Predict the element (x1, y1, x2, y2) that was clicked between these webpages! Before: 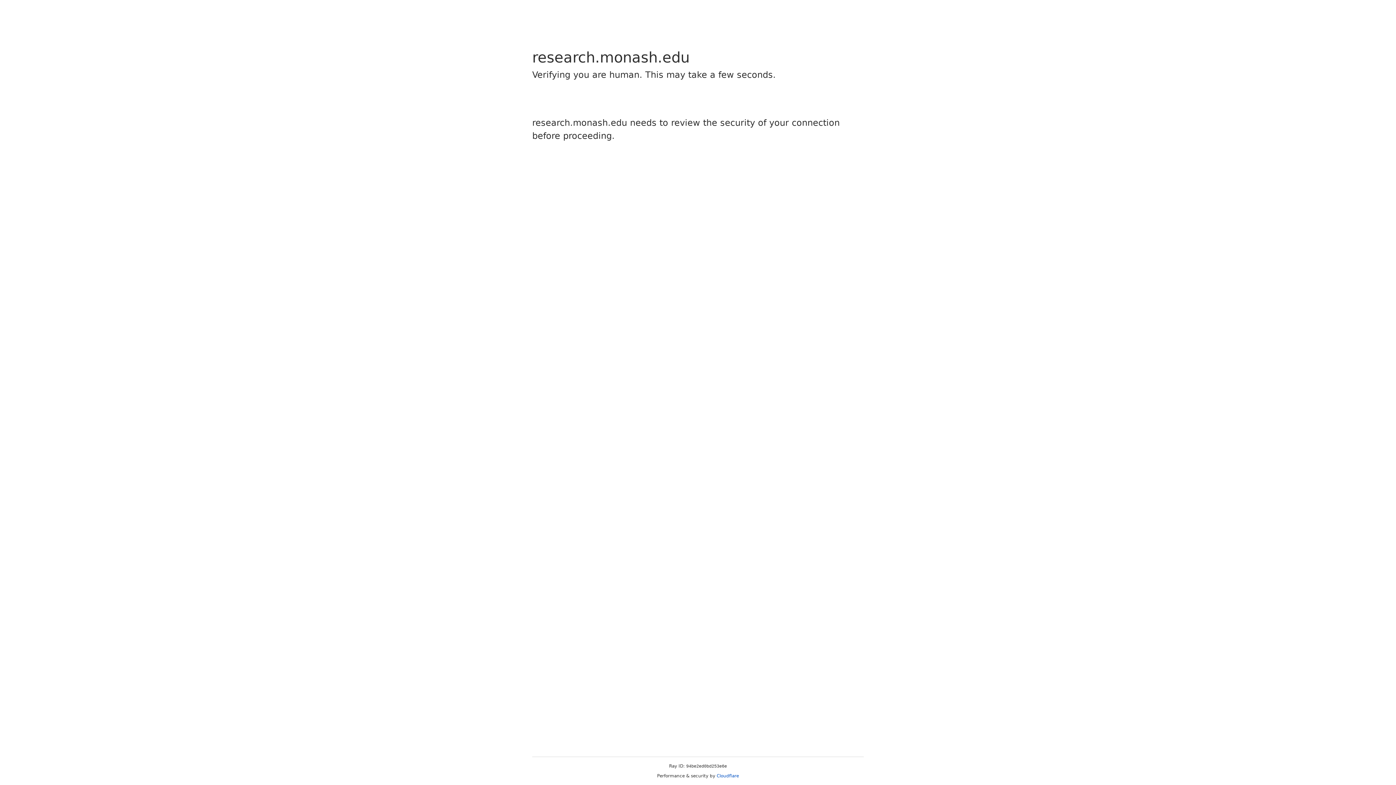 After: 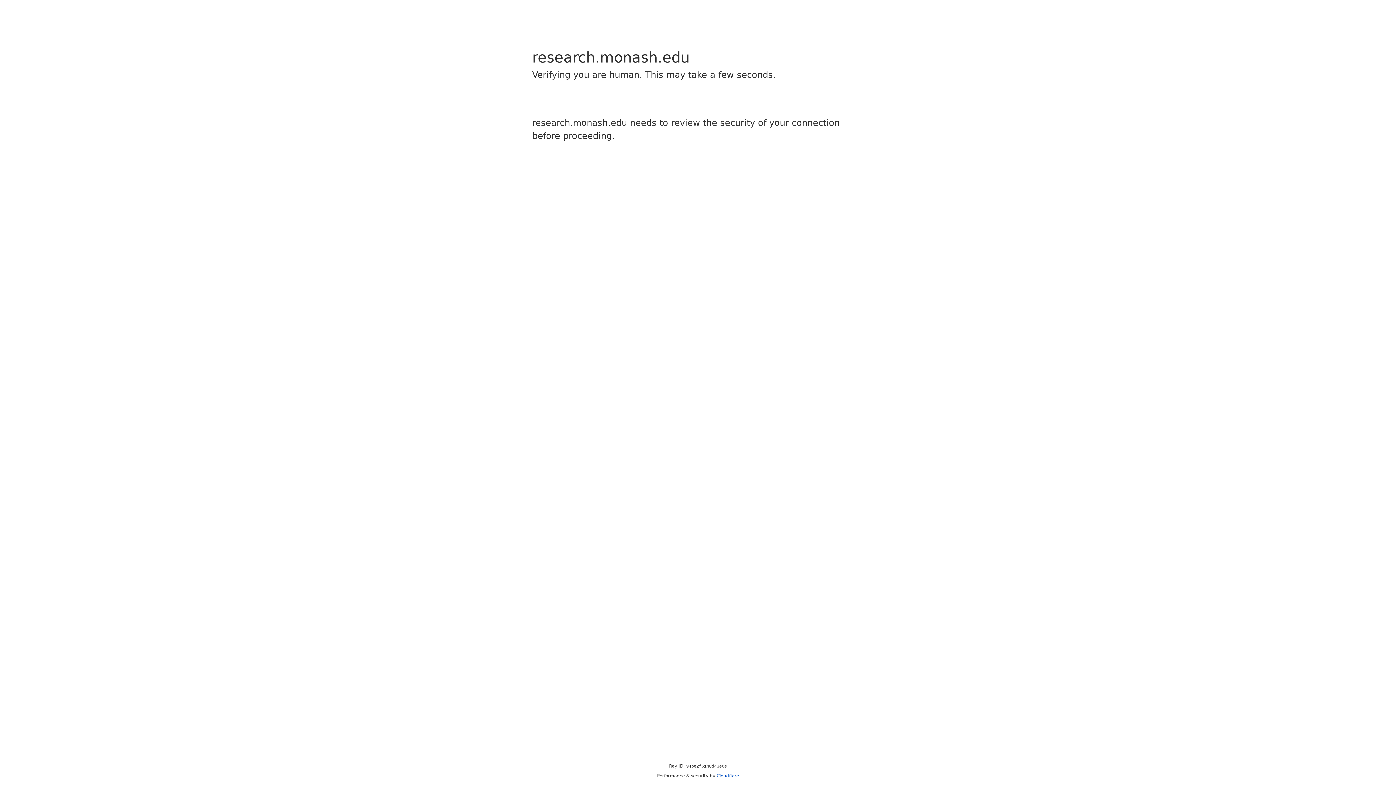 Action: bbox: (716, 773, 739, 778) label: Cloudflare